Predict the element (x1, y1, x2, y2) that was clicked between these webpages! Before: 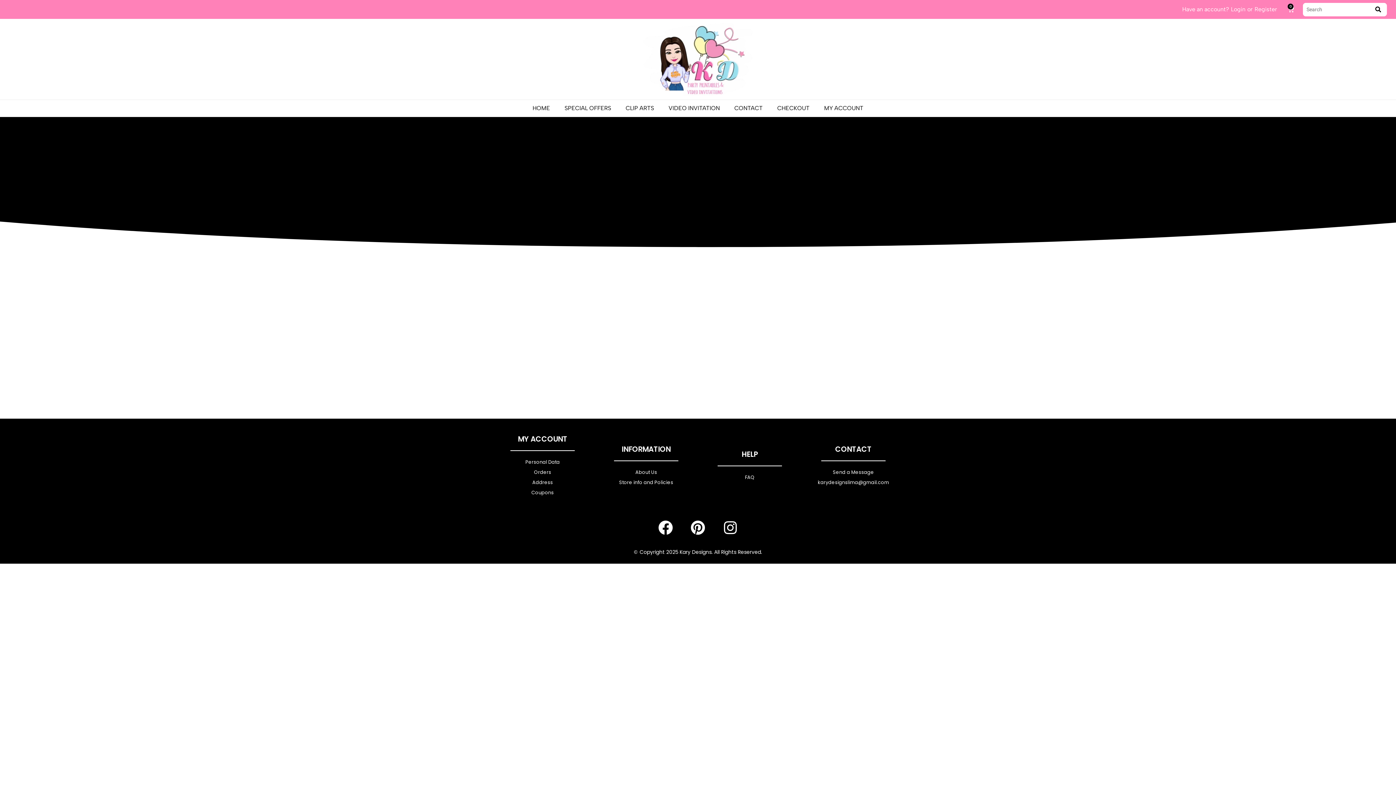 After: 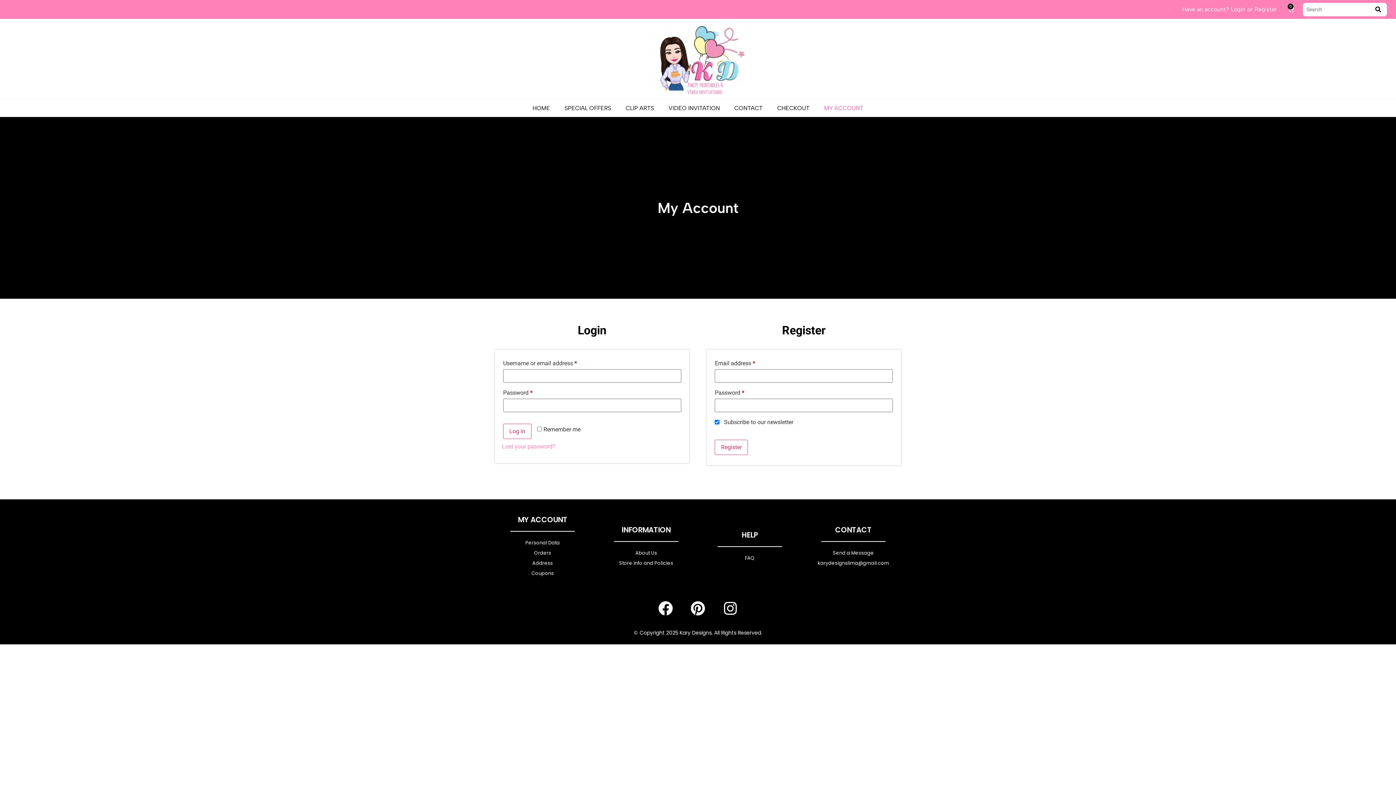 Action: bbox: (531, 489, 553, 496) label: Coupons